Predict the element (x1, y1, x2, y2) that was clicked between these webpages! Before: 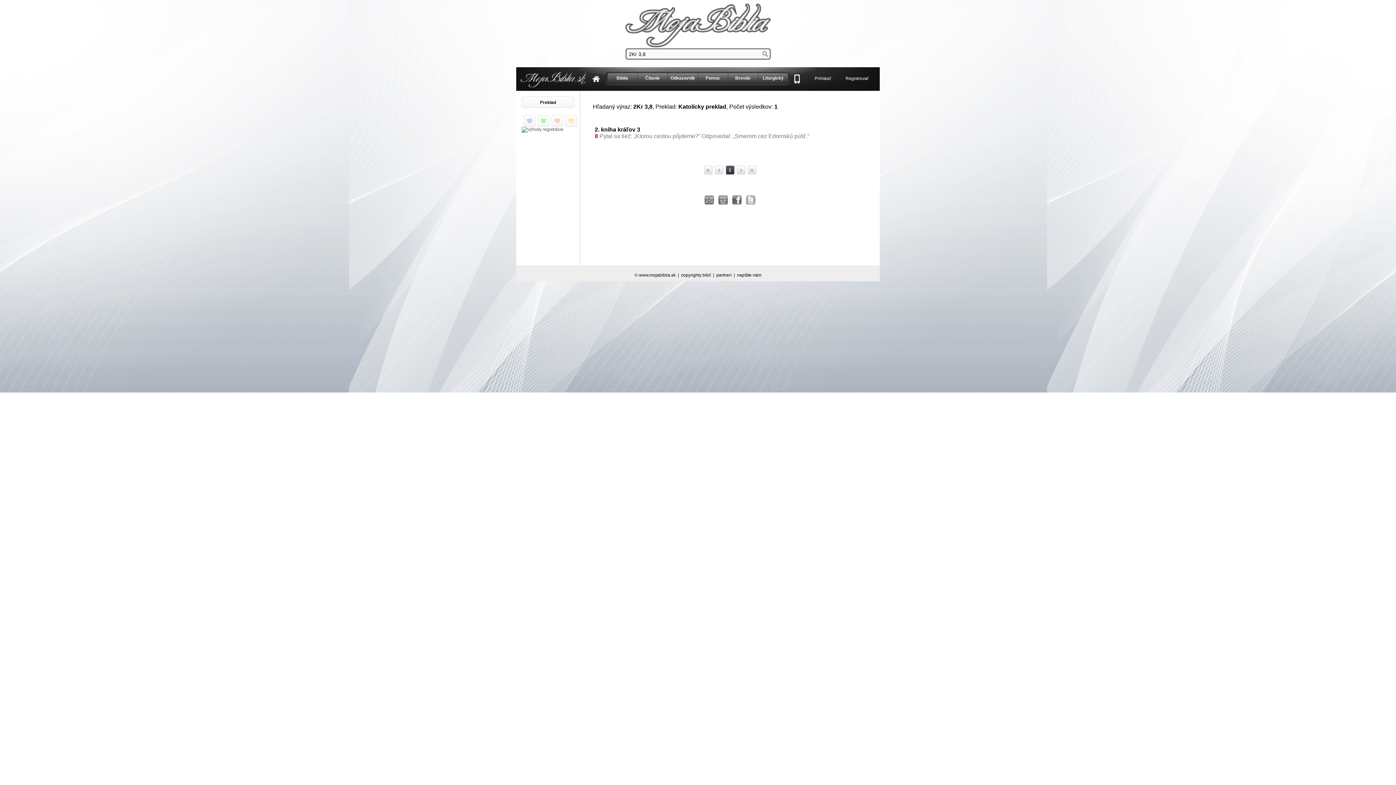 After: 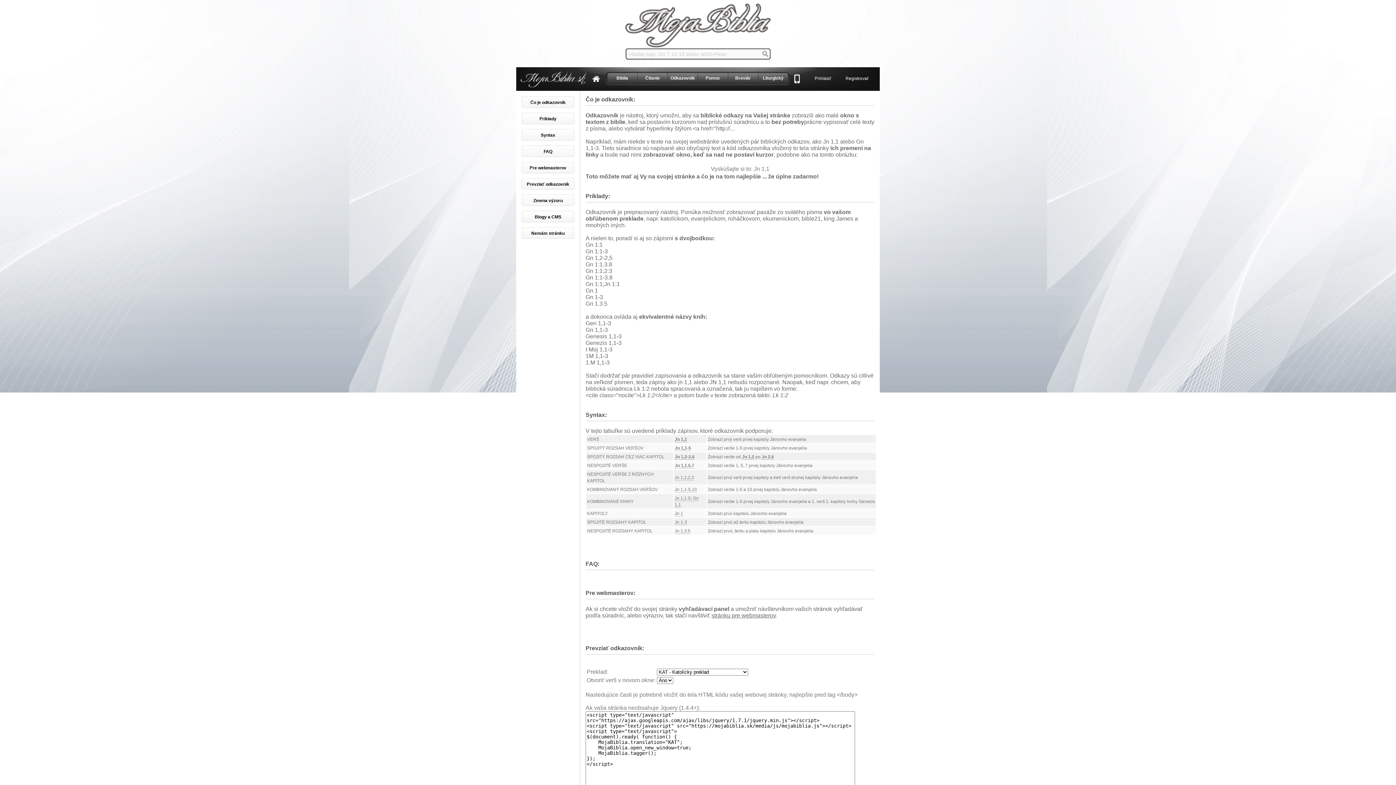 Action: label: Odkazovník bbox: (668, 73, 697, 84)